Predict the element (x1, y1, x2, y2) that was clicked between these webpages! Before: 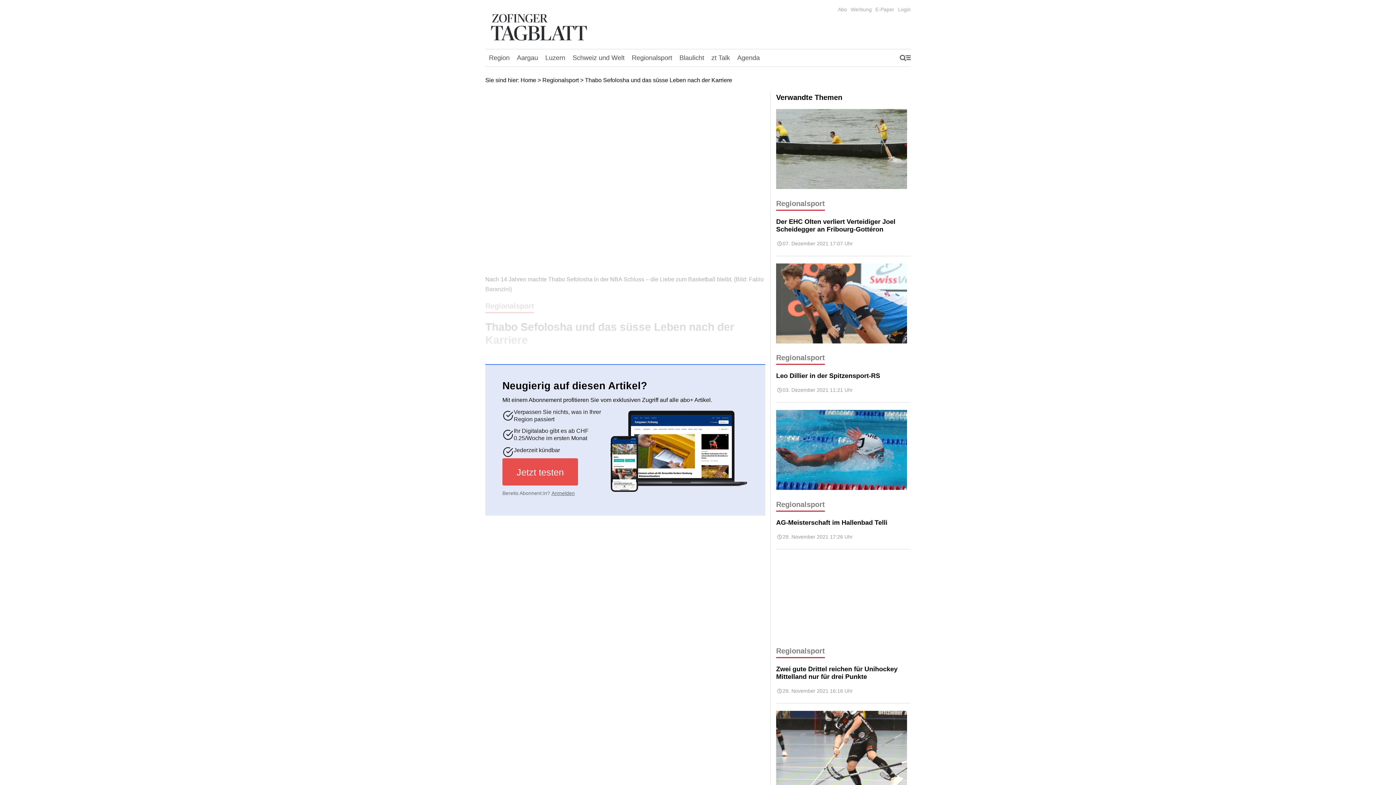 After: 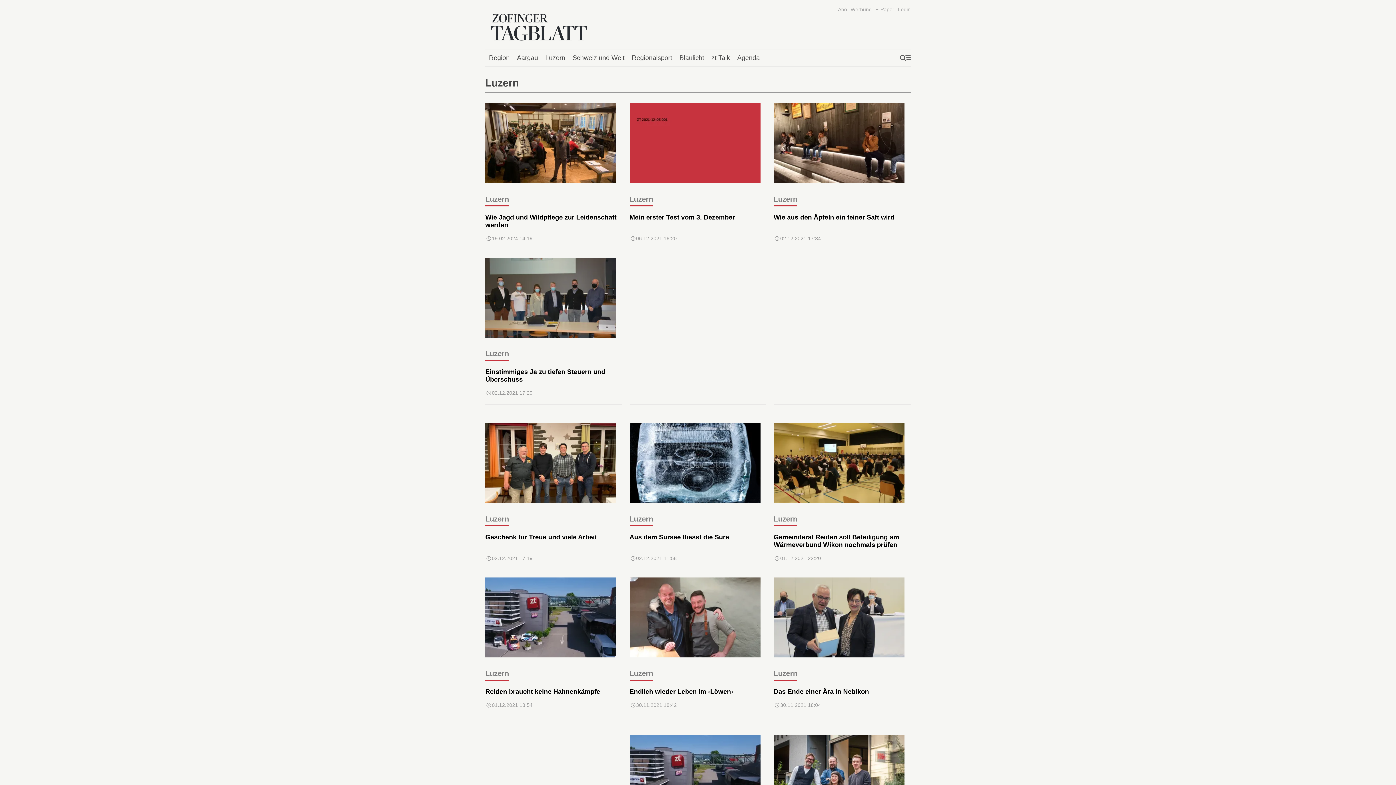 Action: bbox: (541, 50, 569, 65) label: Luzern